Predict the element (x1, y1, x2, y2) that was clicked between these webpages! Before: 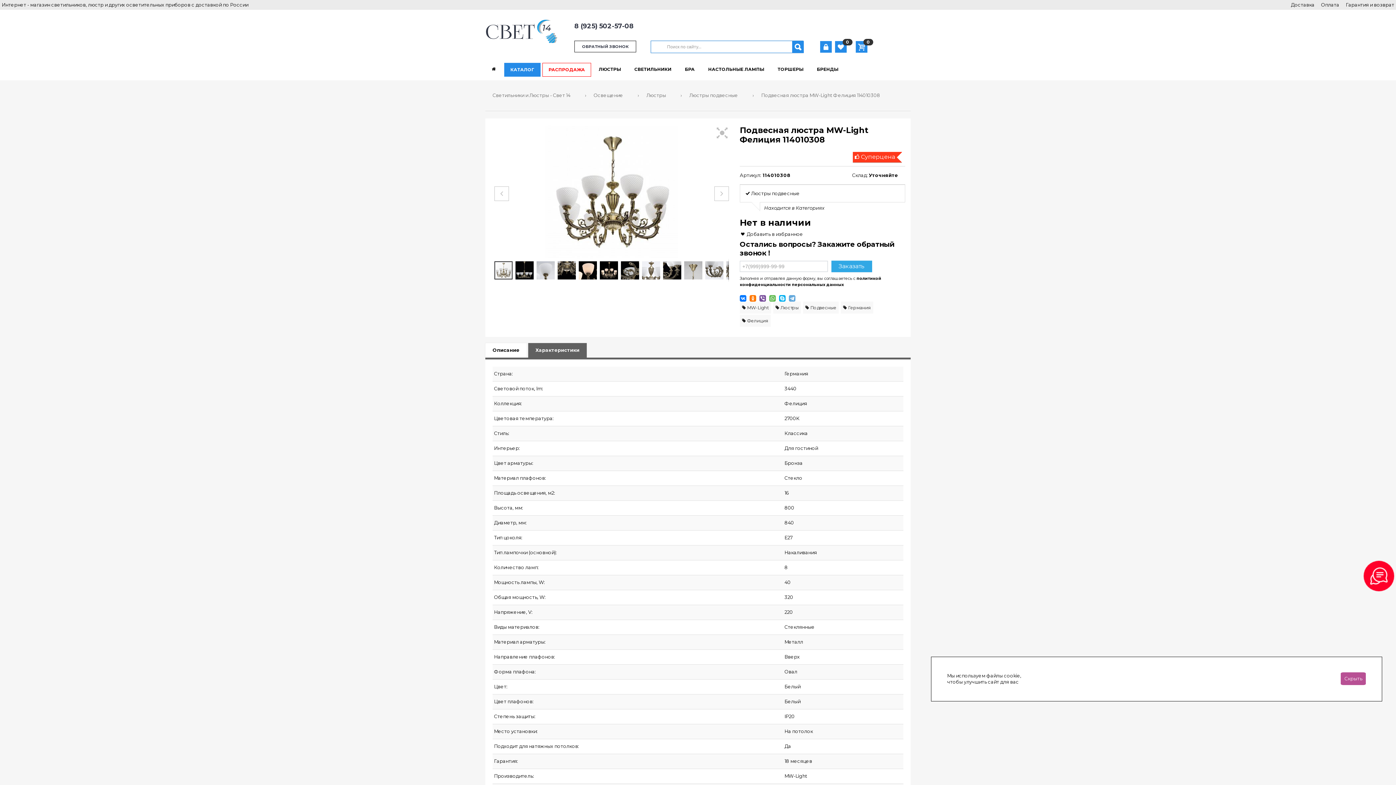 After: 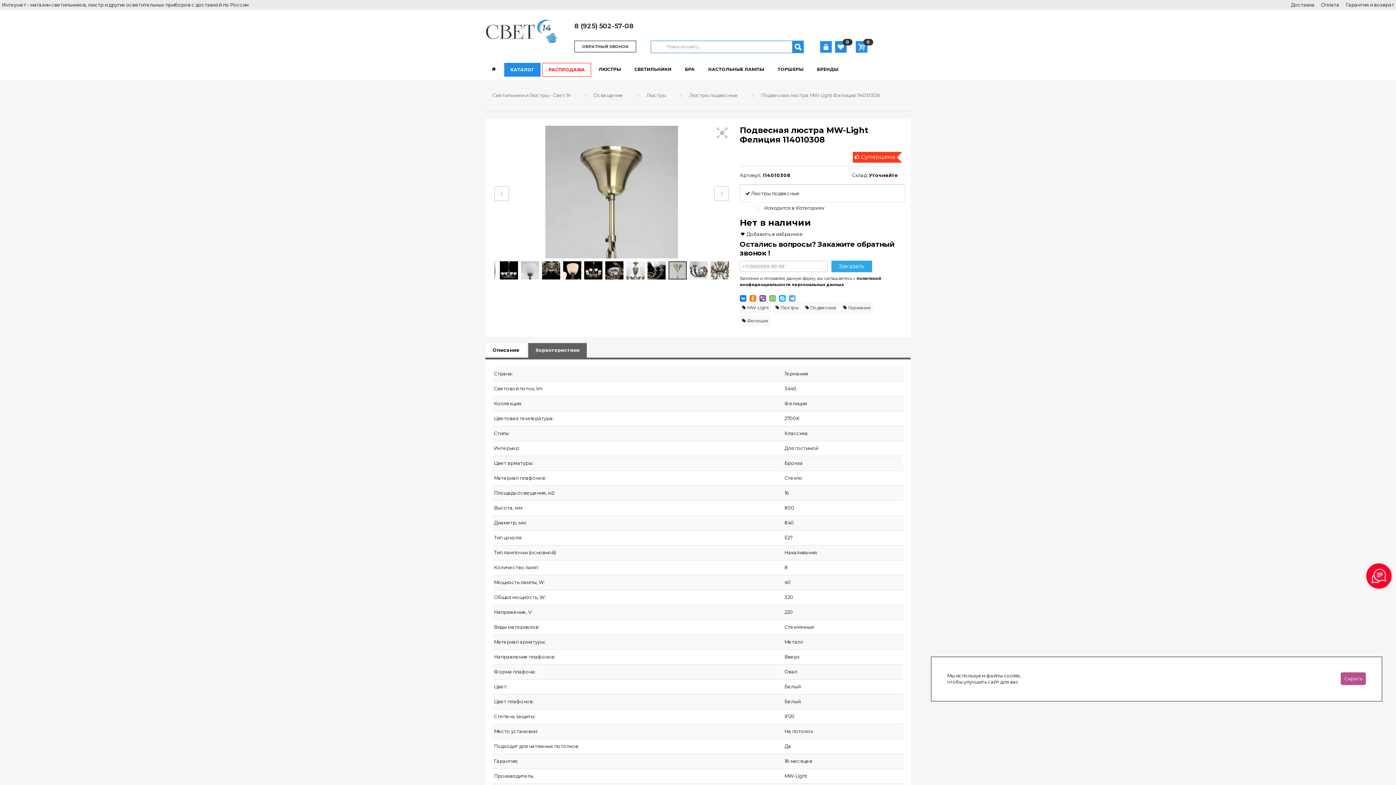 Action: bbox: (684, 258, 705, 282)